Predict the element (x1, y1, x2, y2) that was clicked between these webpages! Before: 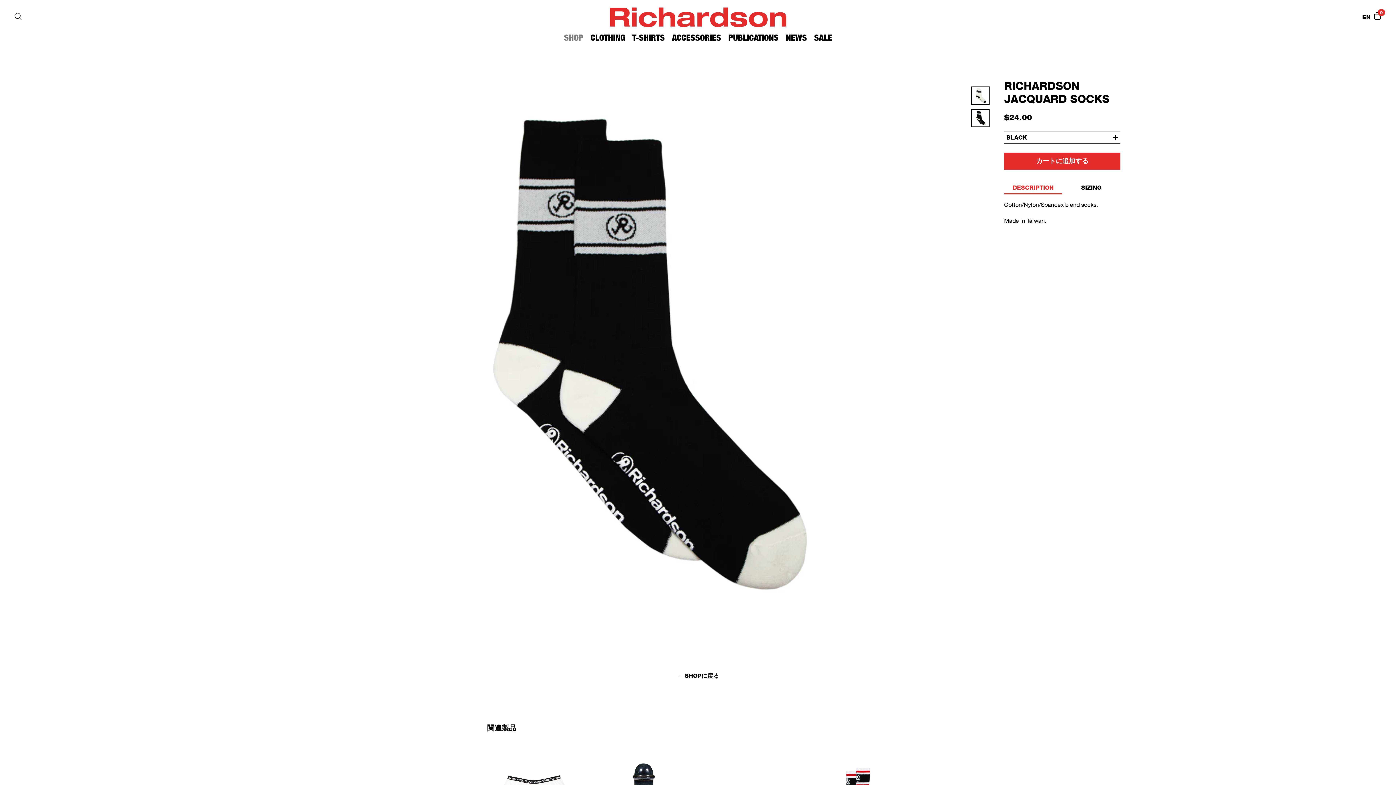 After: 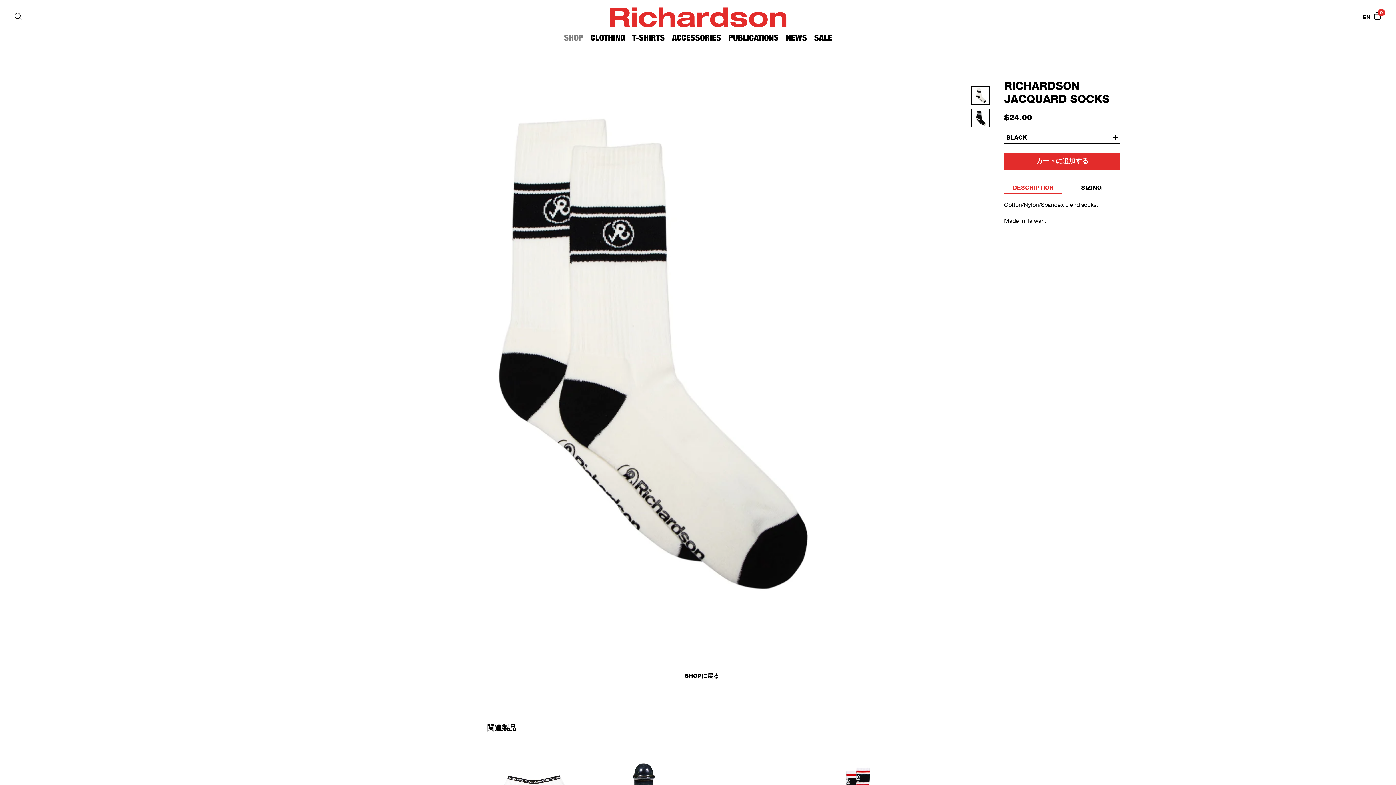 Action: label: Thumbnail 0 bbox: (971, 86, 989, 109)